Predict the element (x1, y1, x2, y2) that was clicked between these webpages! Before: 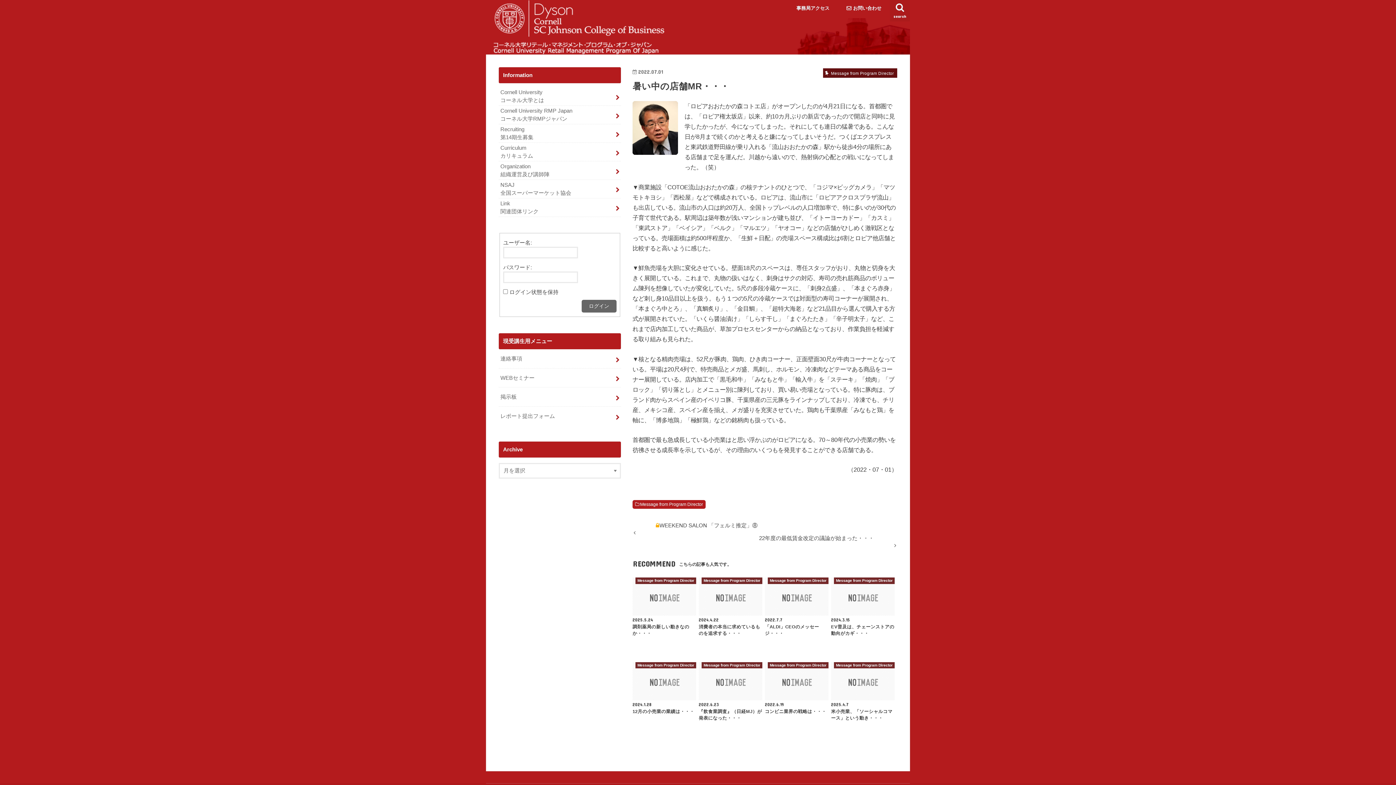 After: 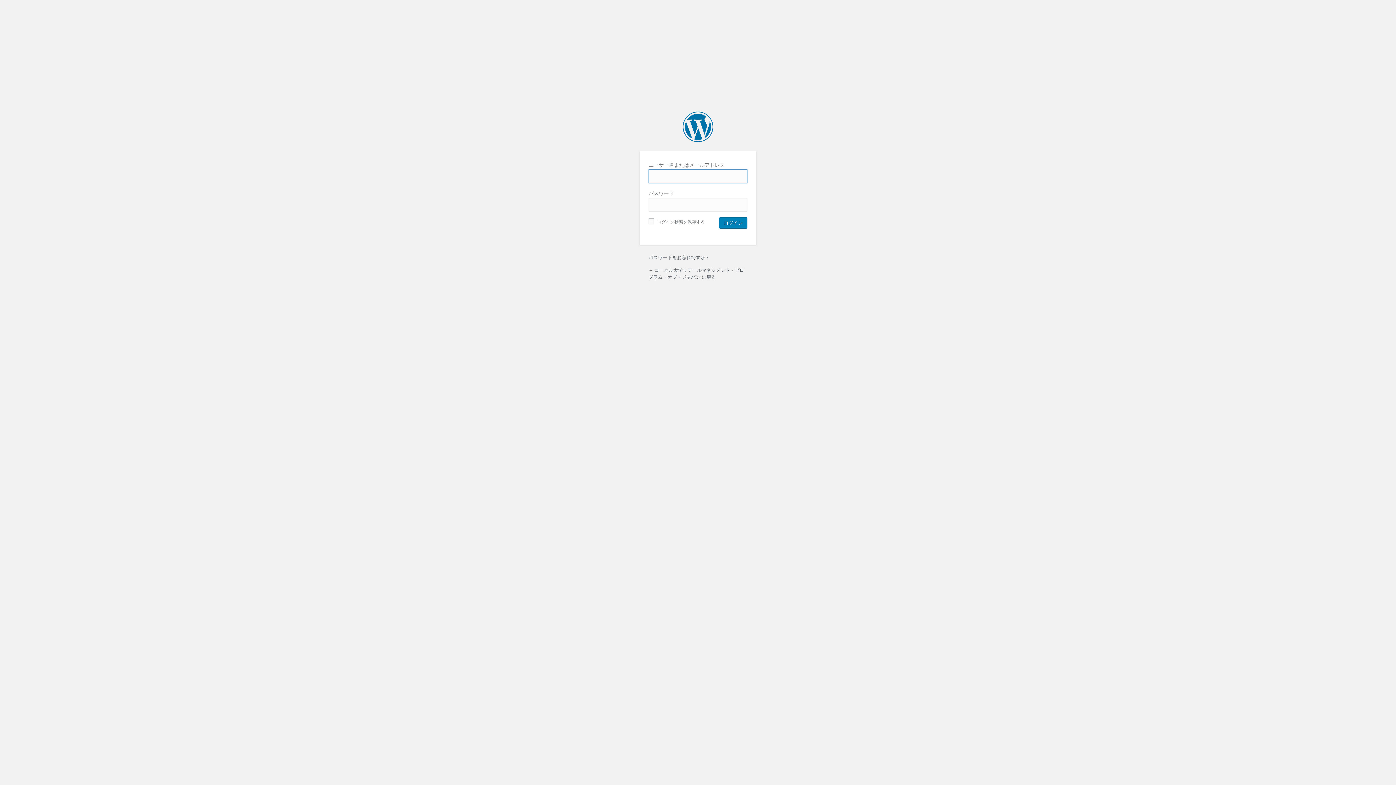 Action: label: ログイン bbox: (581, 300, 616, 312)